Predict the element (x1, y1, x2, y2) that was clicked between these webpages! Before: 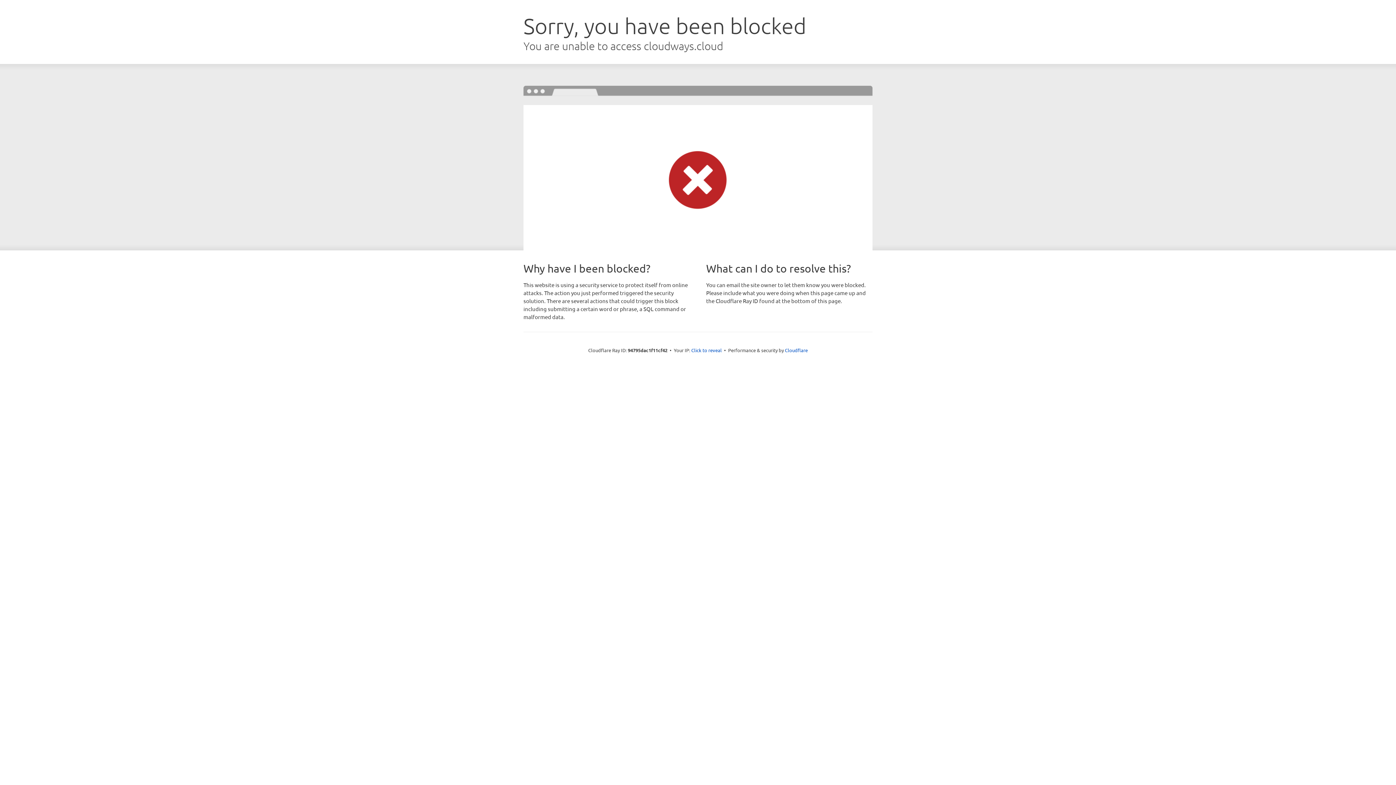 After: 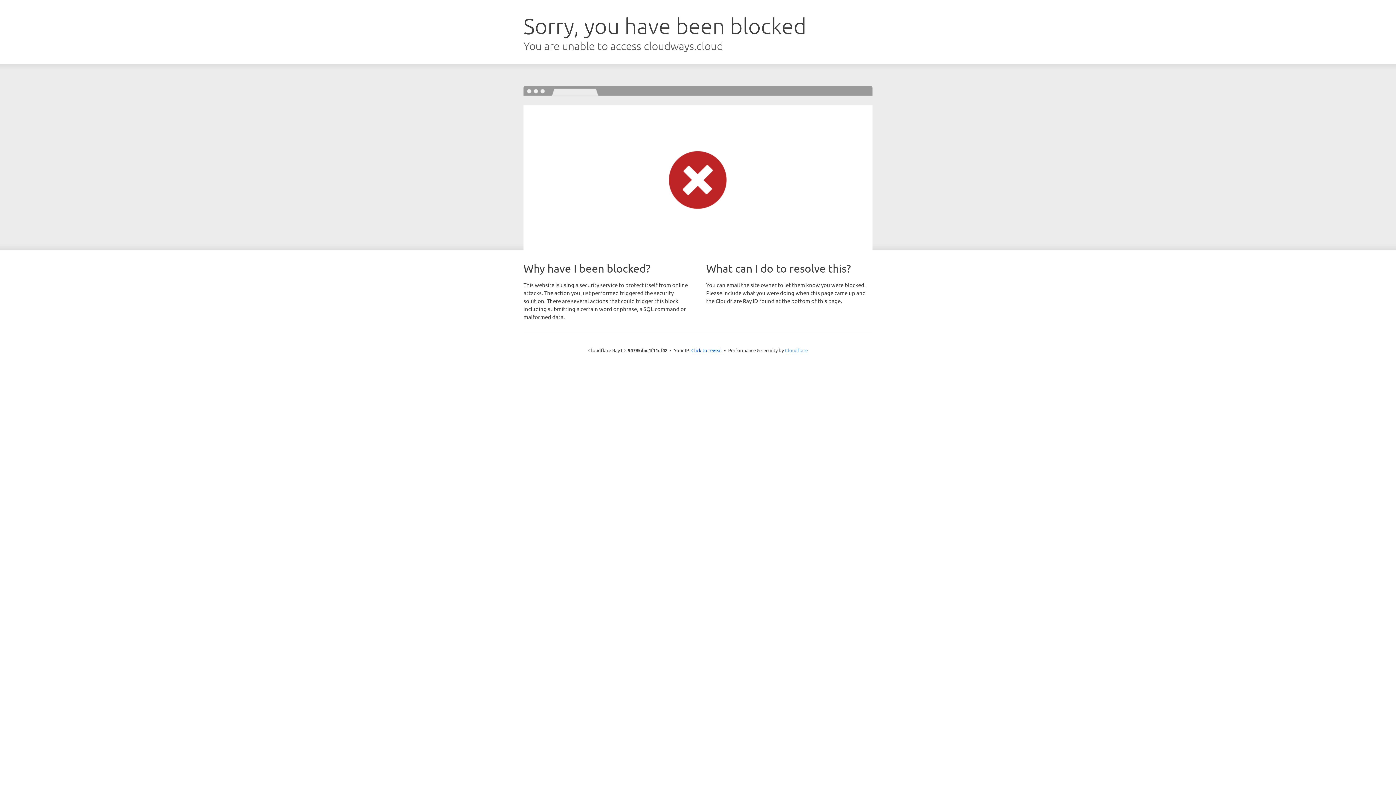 Action: label: Cloudflare bbox: (785, 347, 808, 353)